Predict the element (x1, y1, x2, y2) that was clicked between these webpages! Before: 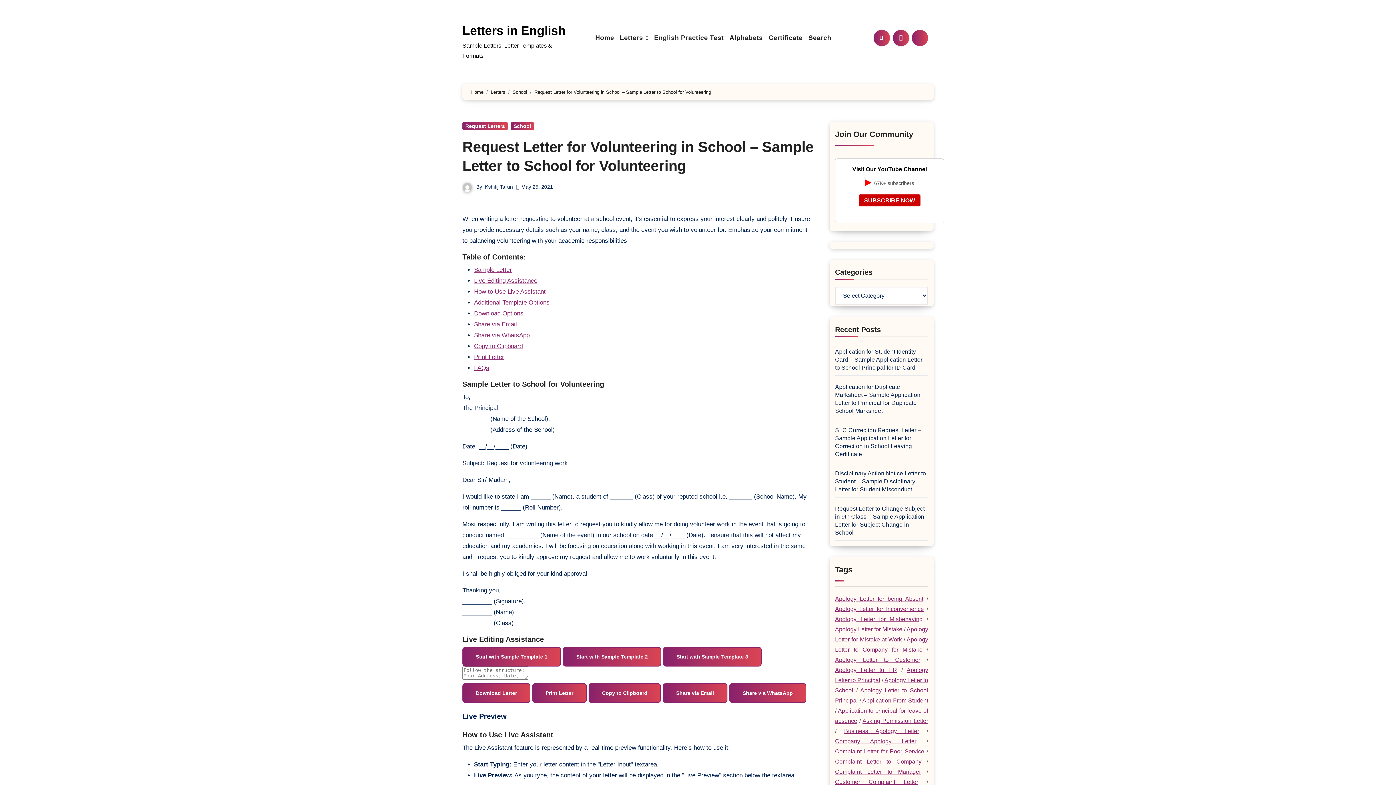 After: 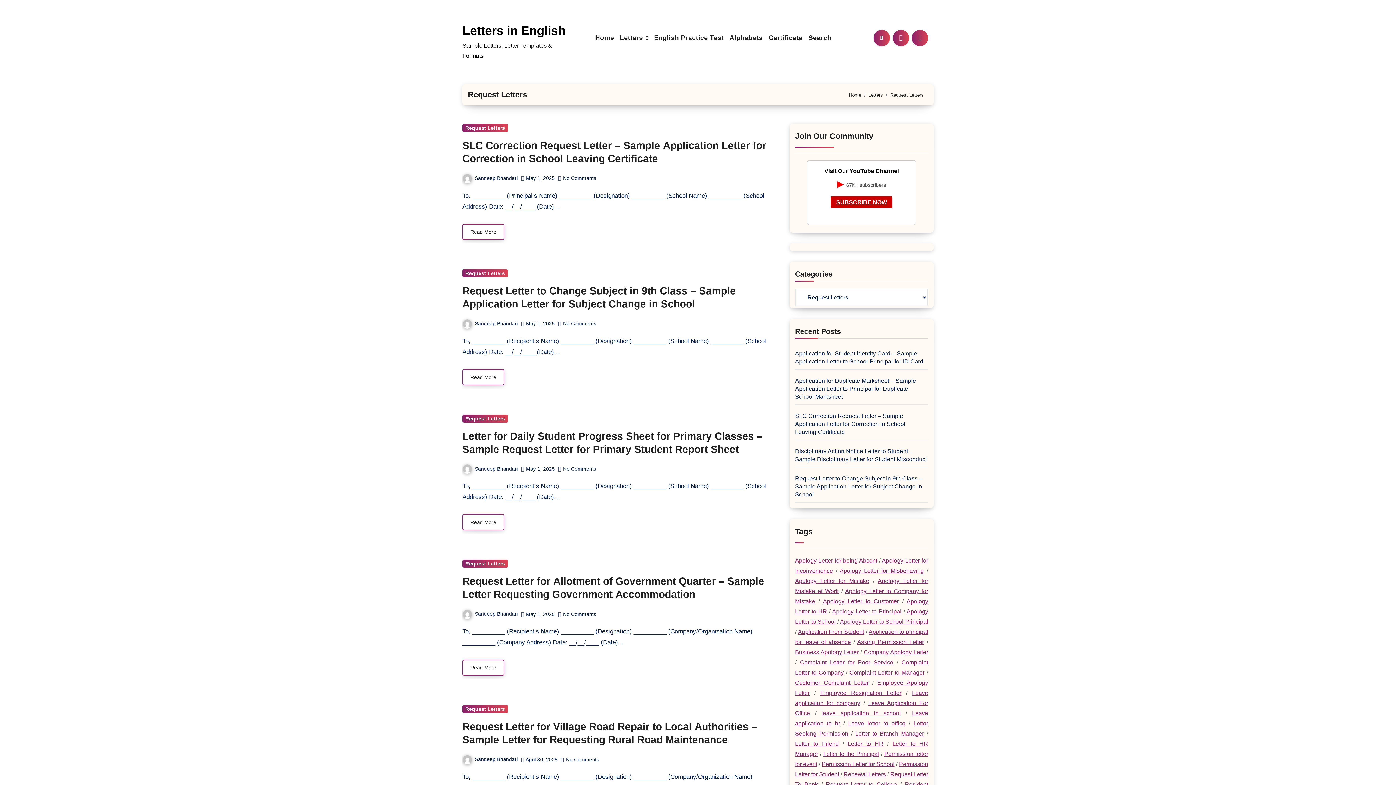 Action: bbox: (462, 122, 508, 130) label: Request Letters